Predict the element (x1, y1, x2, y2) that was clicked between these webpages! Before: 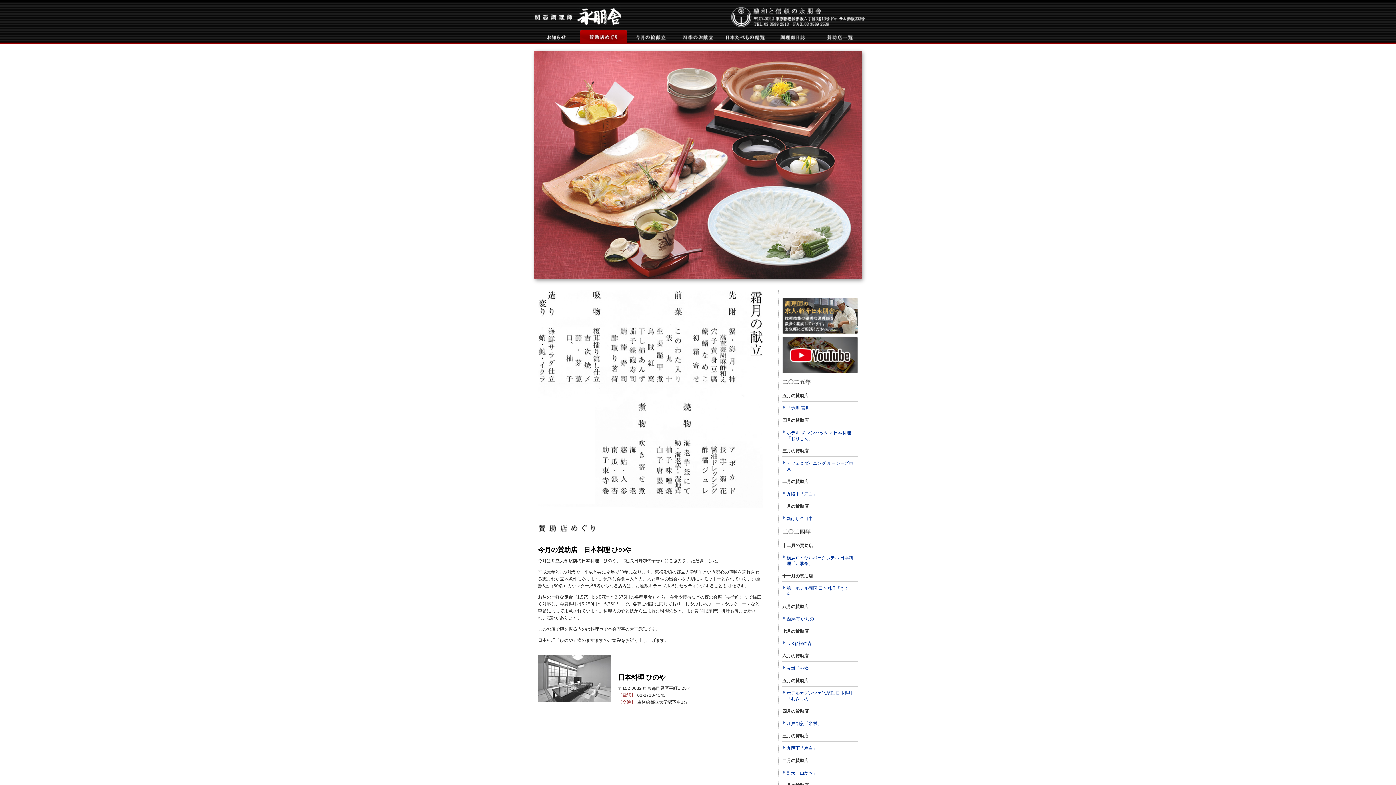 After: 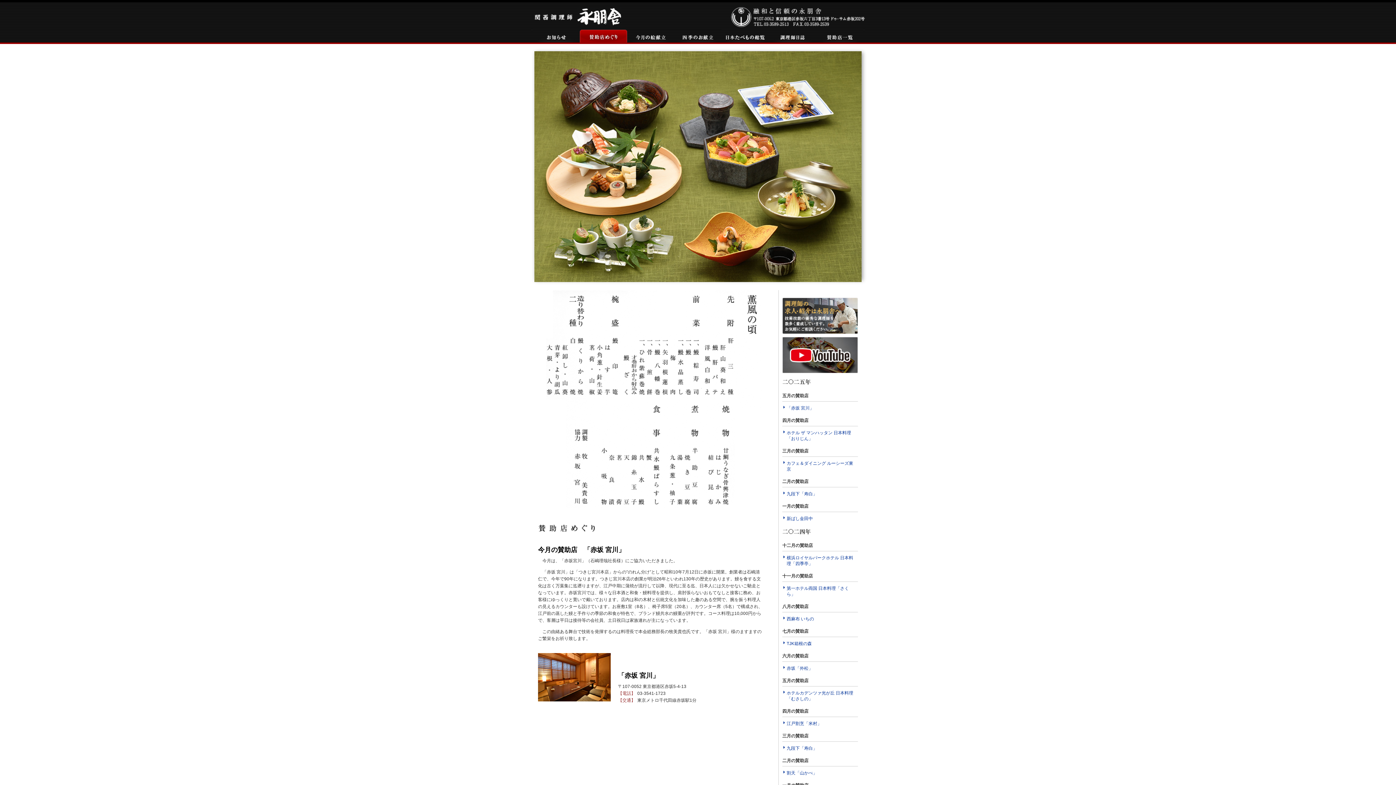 Action: label: 「赤坂 宮川」 bbox: (786, 405, 814, 410)